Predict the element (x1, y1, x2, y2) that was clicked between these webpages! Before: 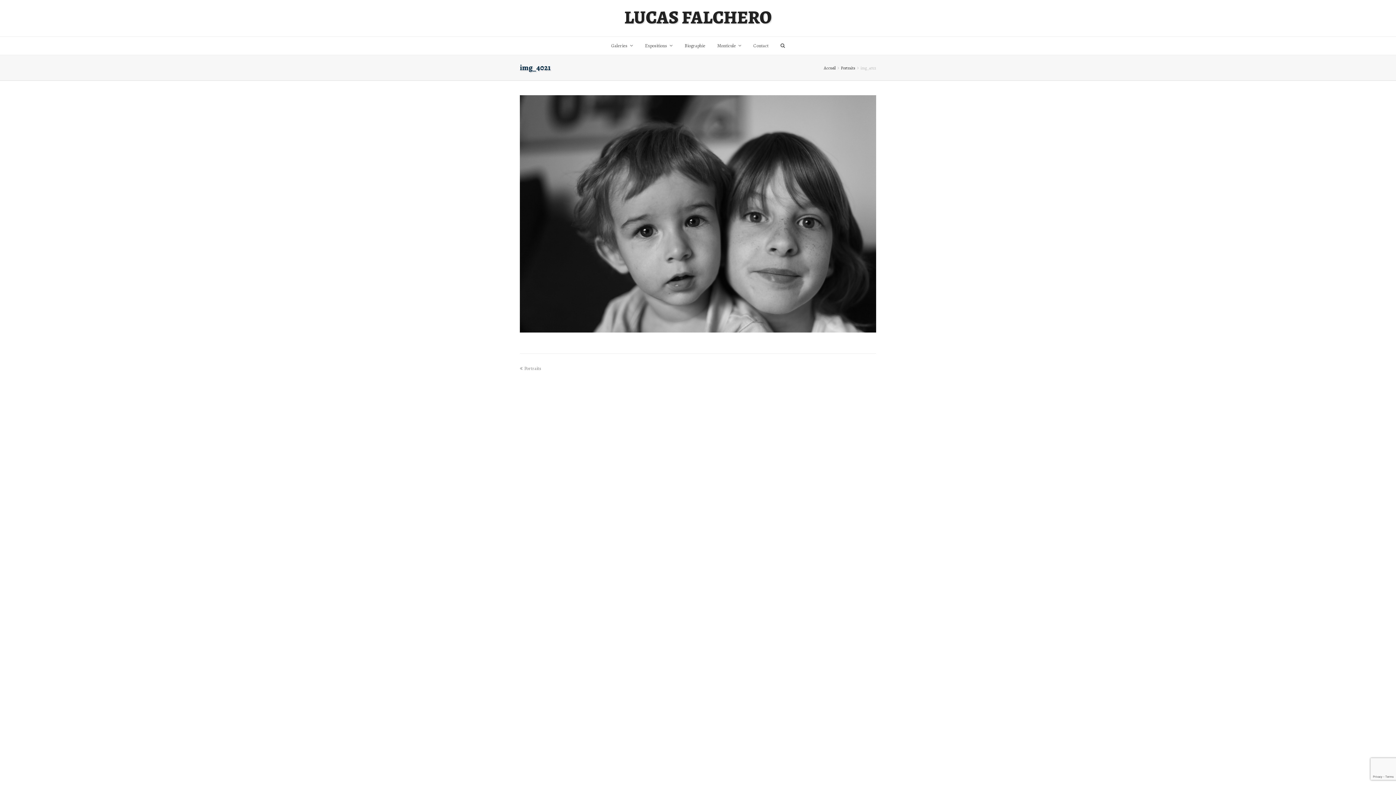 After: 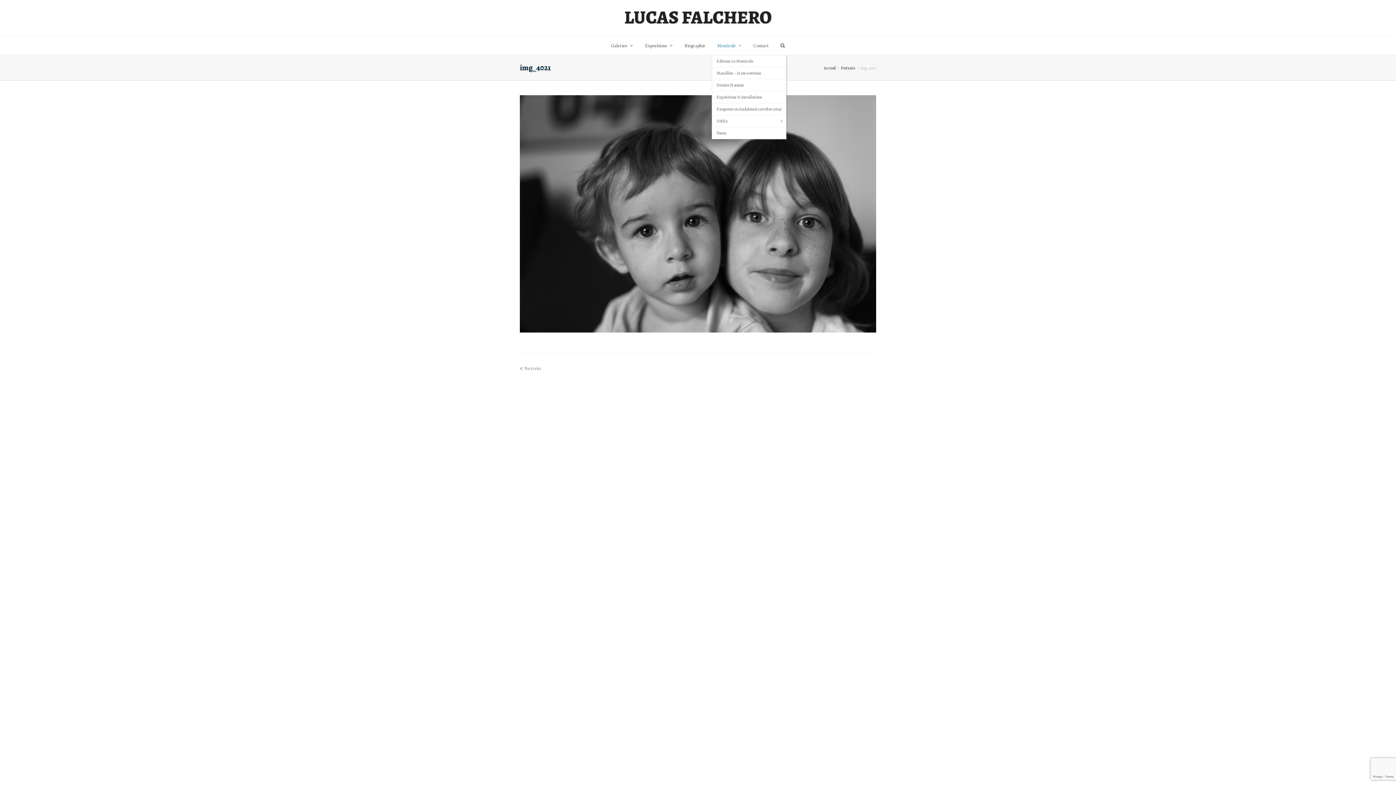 Action: bbox: (712, 36, 746, 54) label: Monticule 